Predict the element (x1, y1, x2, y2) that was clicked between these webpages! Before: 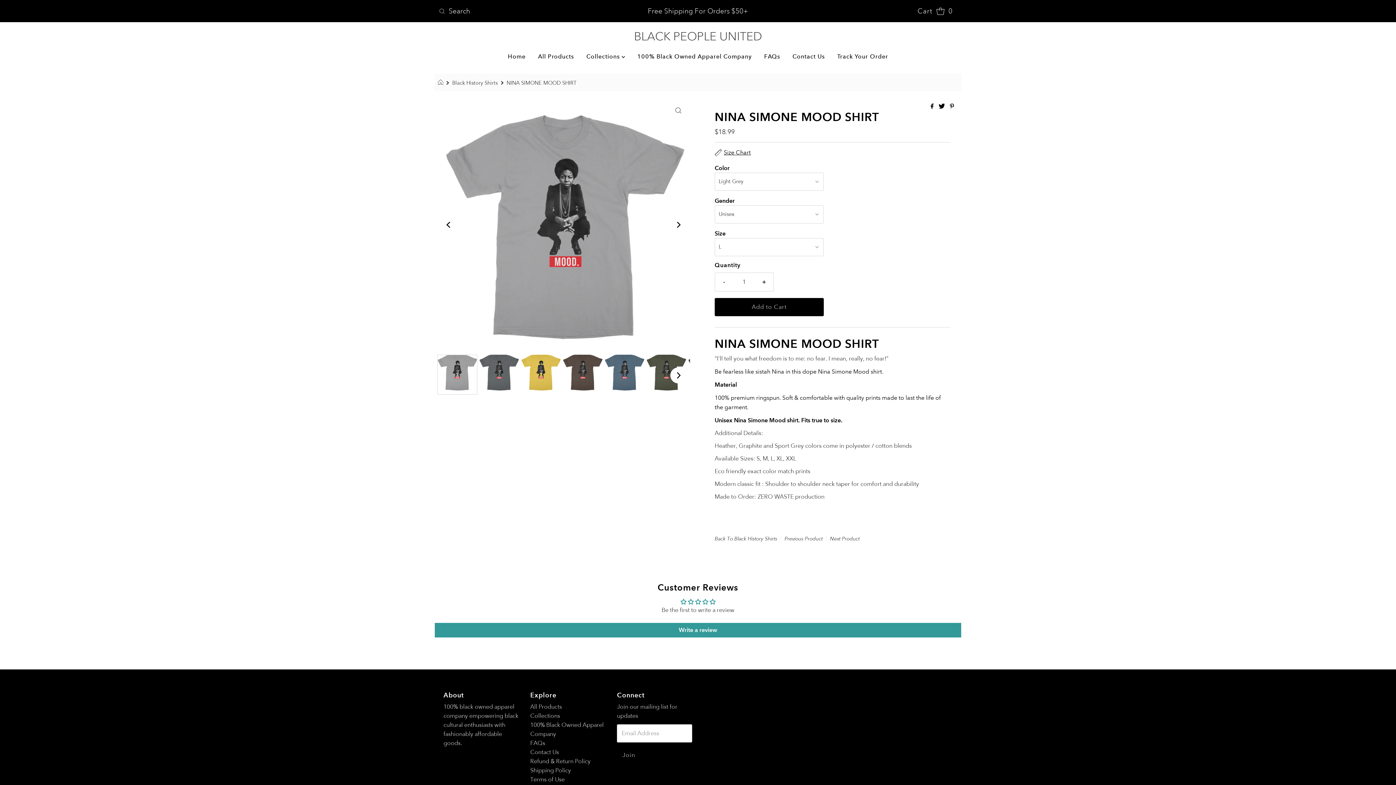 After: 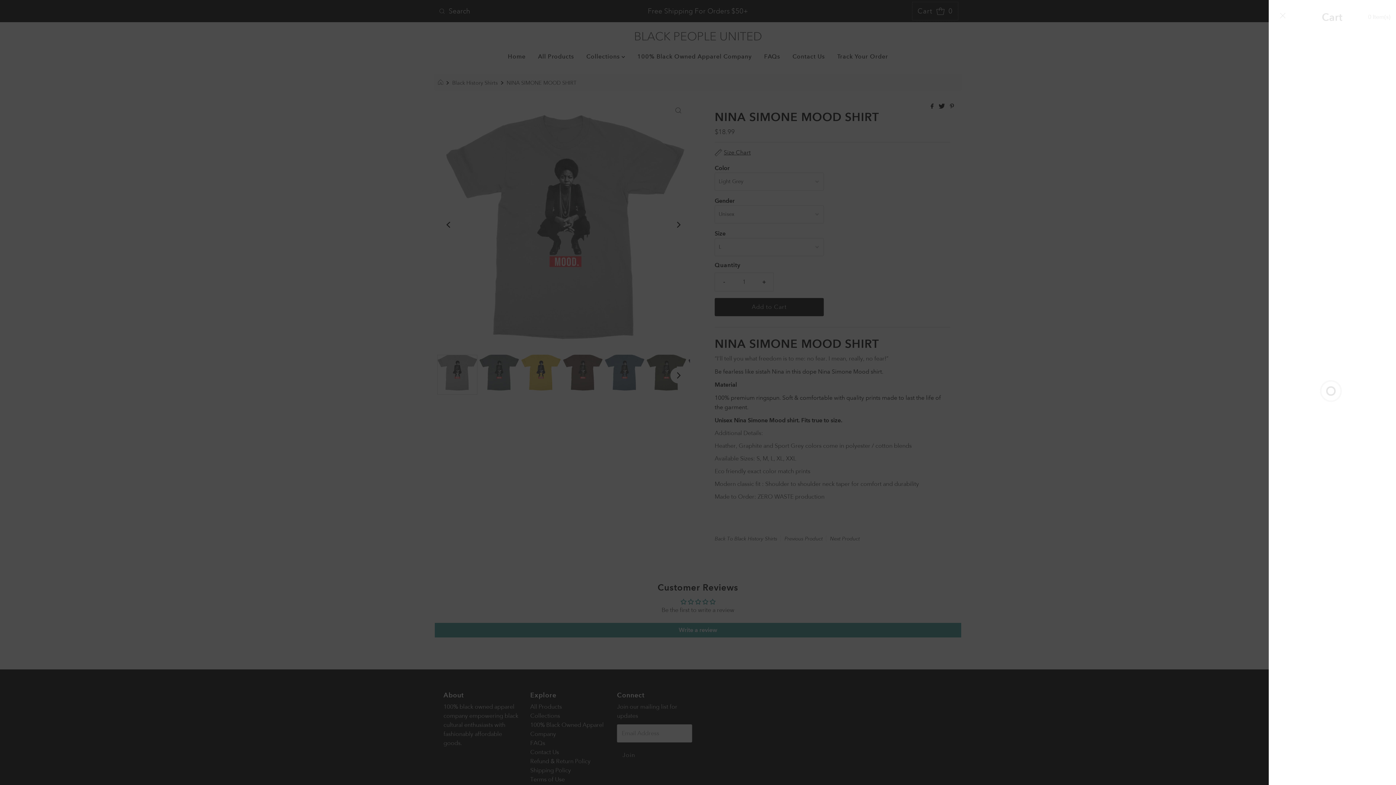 Action: label: Open cart bbox: (912, 1, 958, 20)